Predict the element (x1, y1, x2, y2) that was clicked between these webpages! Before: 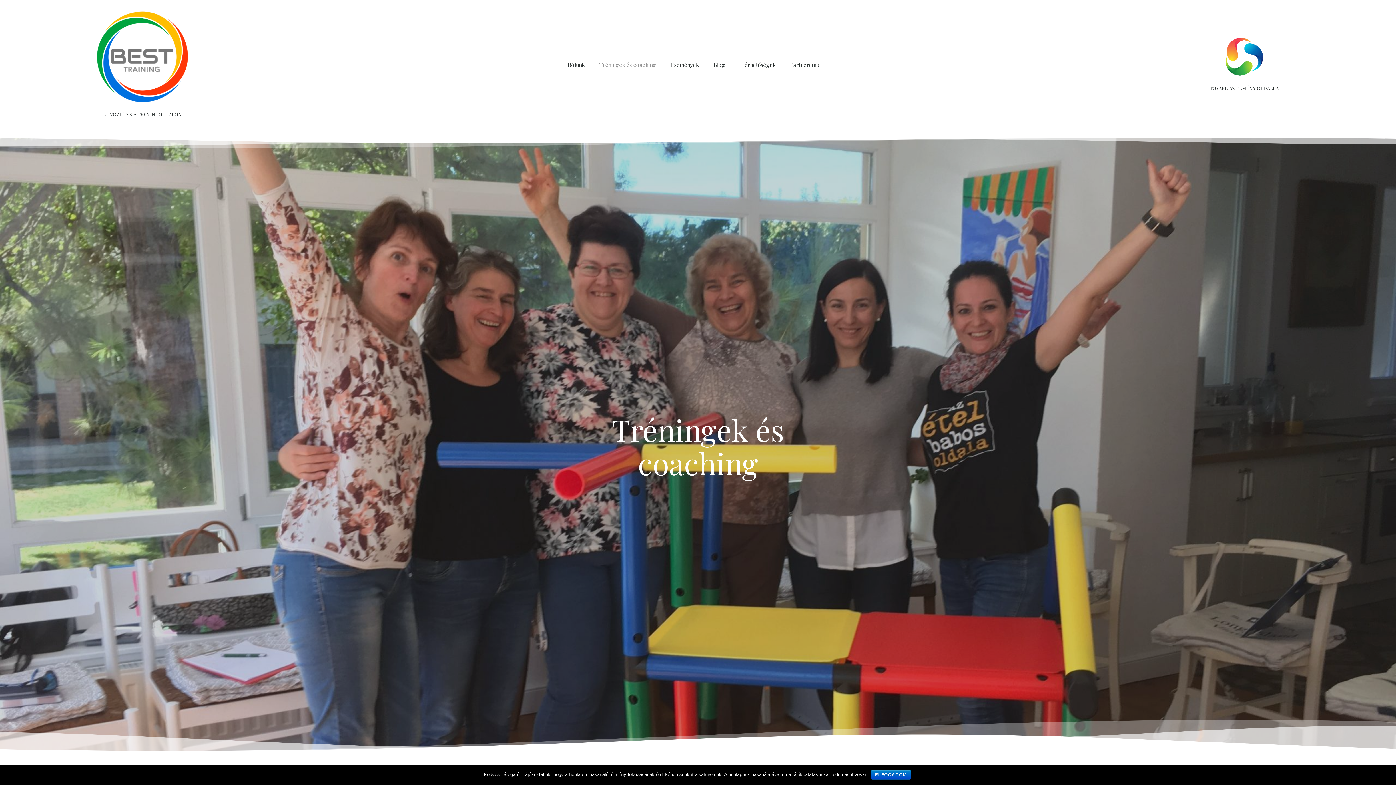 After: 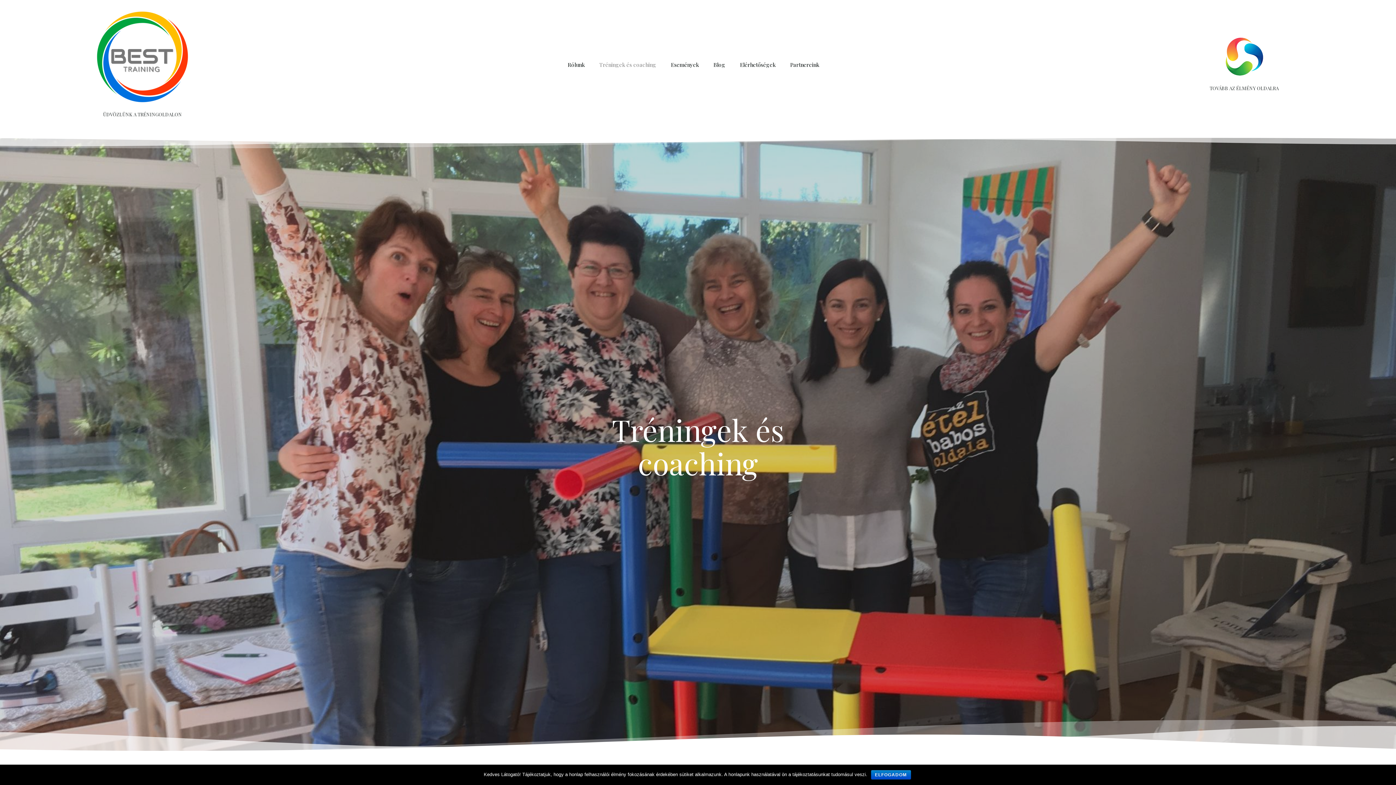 Action: label: Tréningek és coaching bbox: (592, 46, 663, 82)